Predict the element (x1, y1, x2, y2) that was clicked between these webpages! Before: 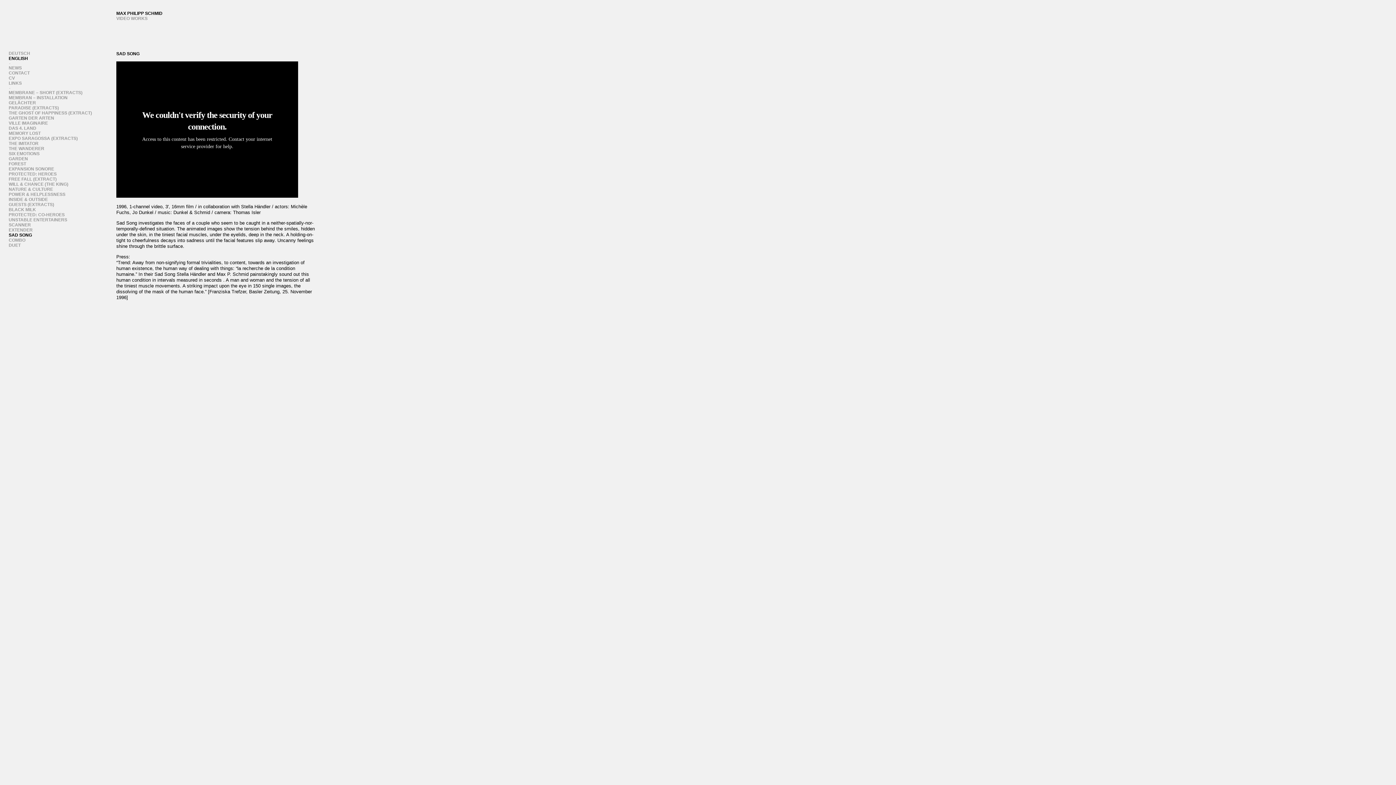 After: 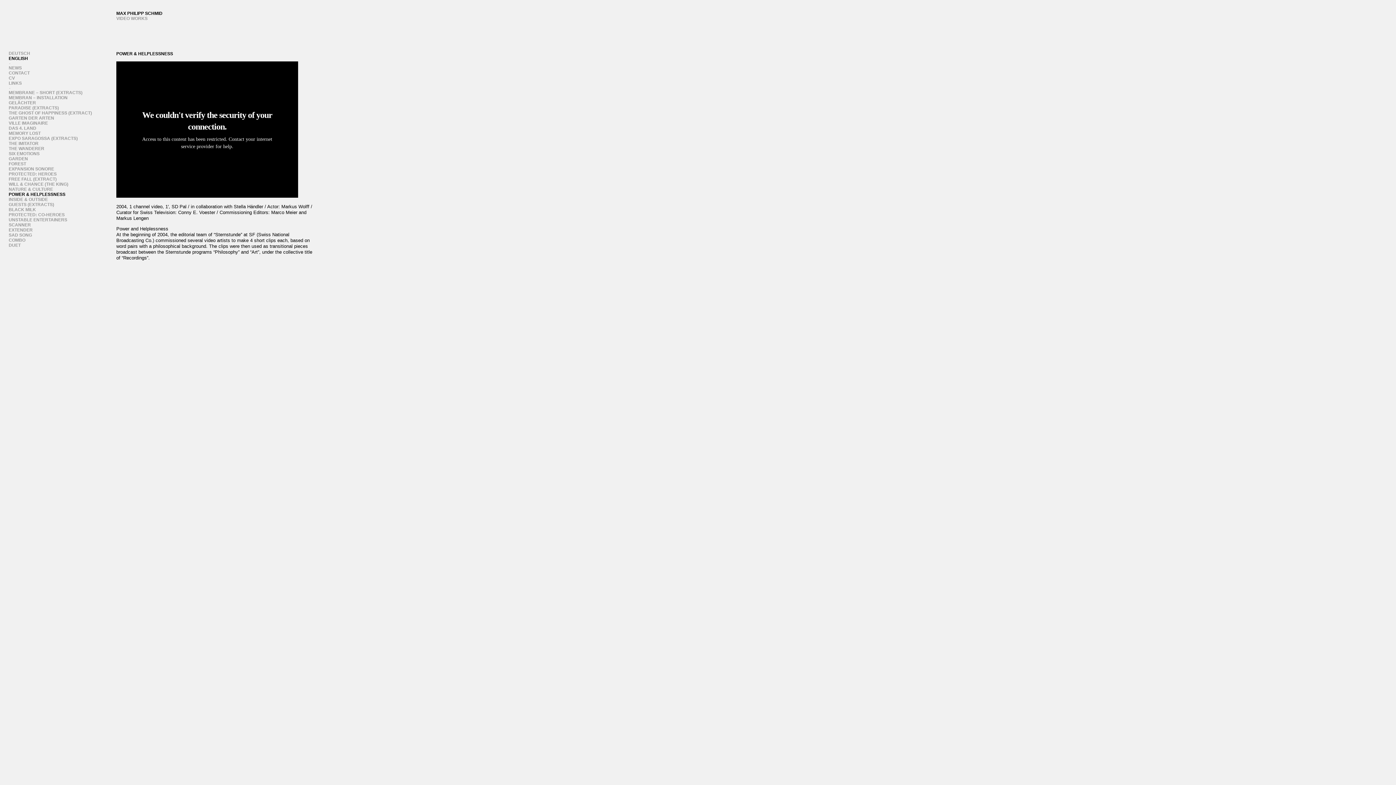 Action: bbox: (8, 192, 65, 197) label: POWER & HELPLESSNESS